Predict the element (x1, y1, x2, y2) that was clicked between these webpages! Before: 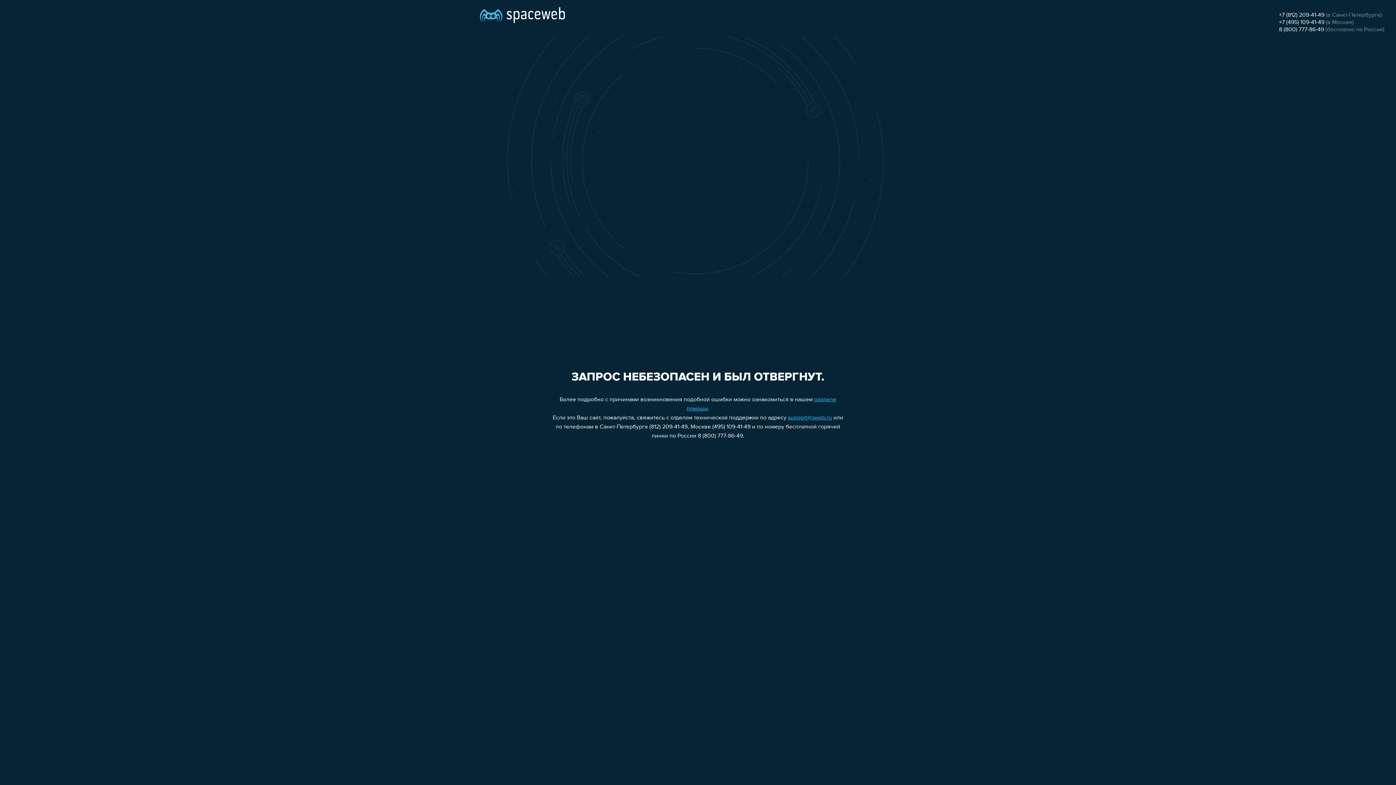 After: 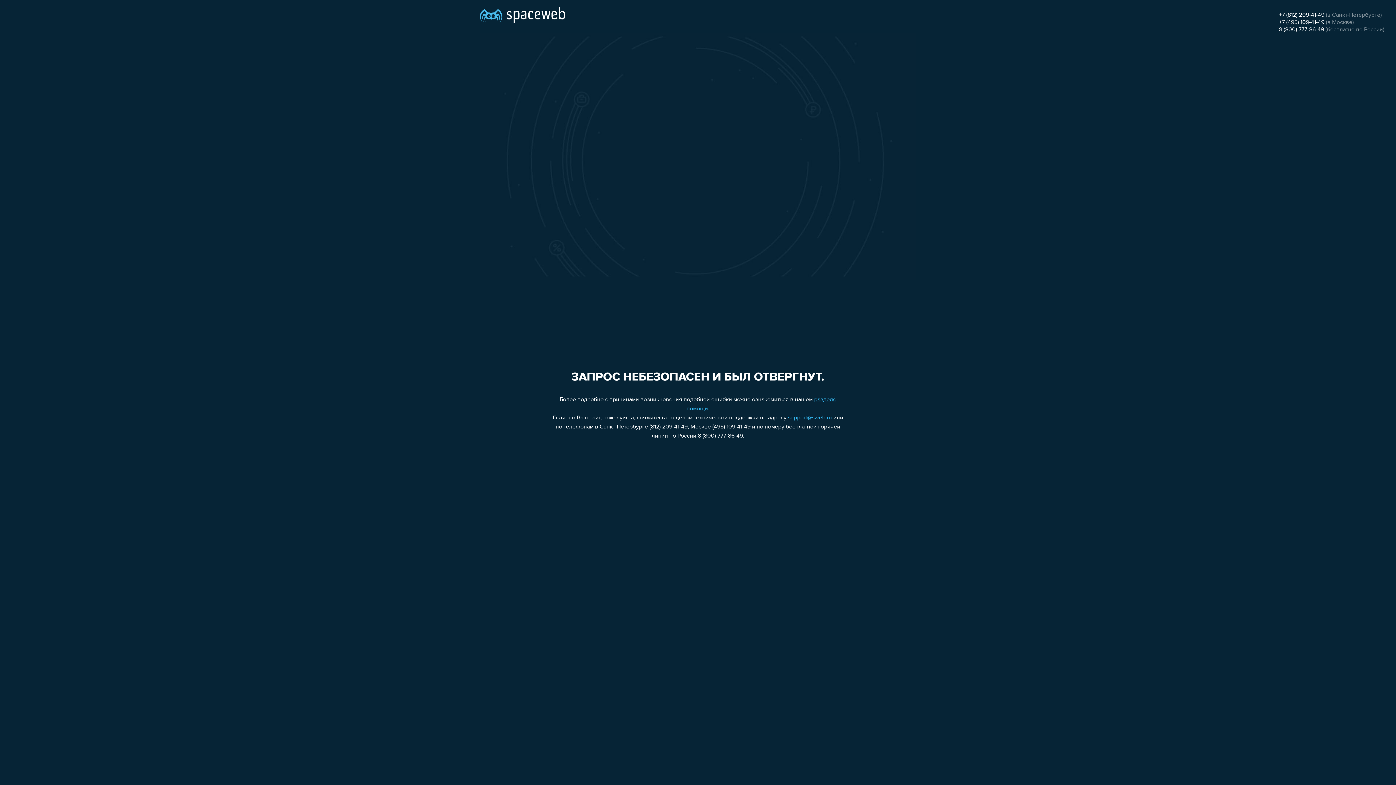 Action: bbox: (1279, 12, 1324, 18) label: +7 (812) 209-41-49